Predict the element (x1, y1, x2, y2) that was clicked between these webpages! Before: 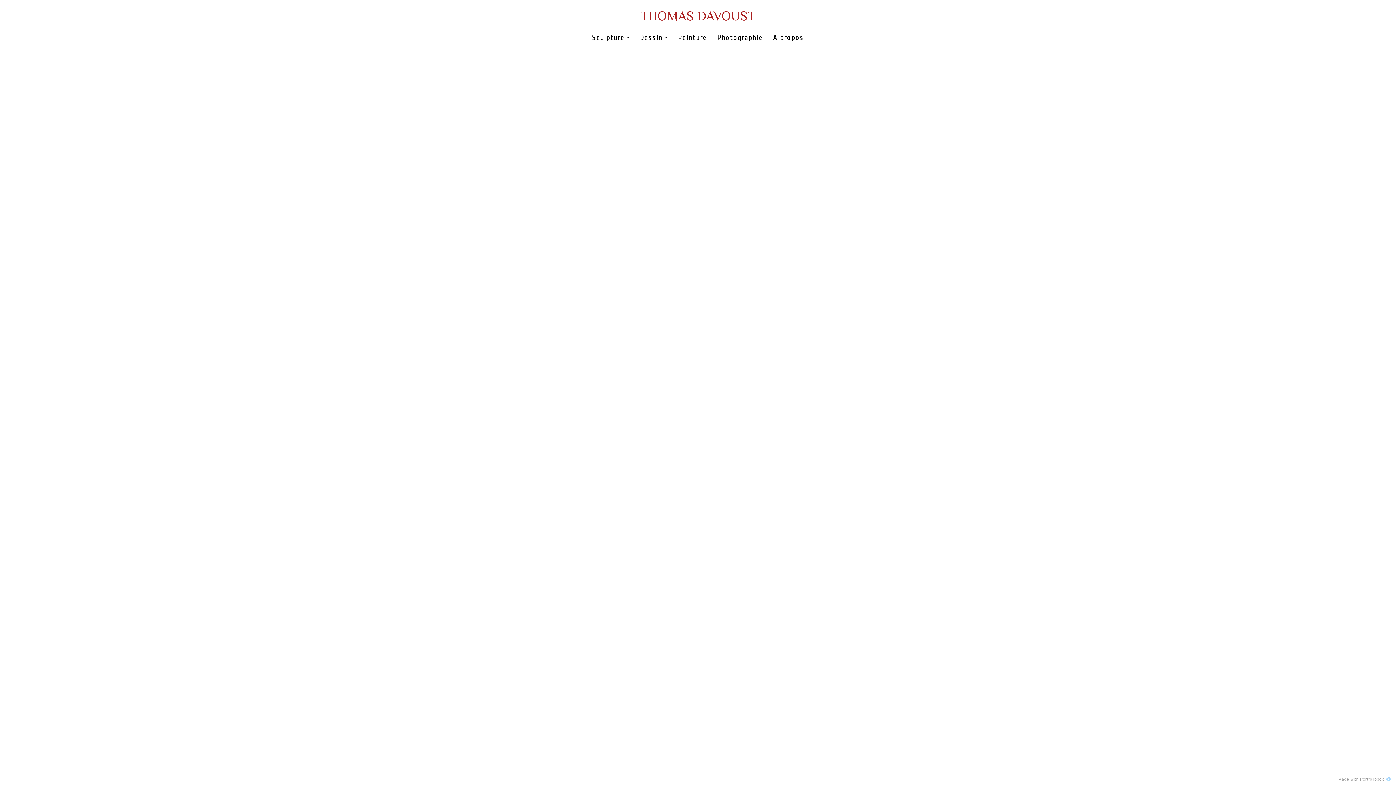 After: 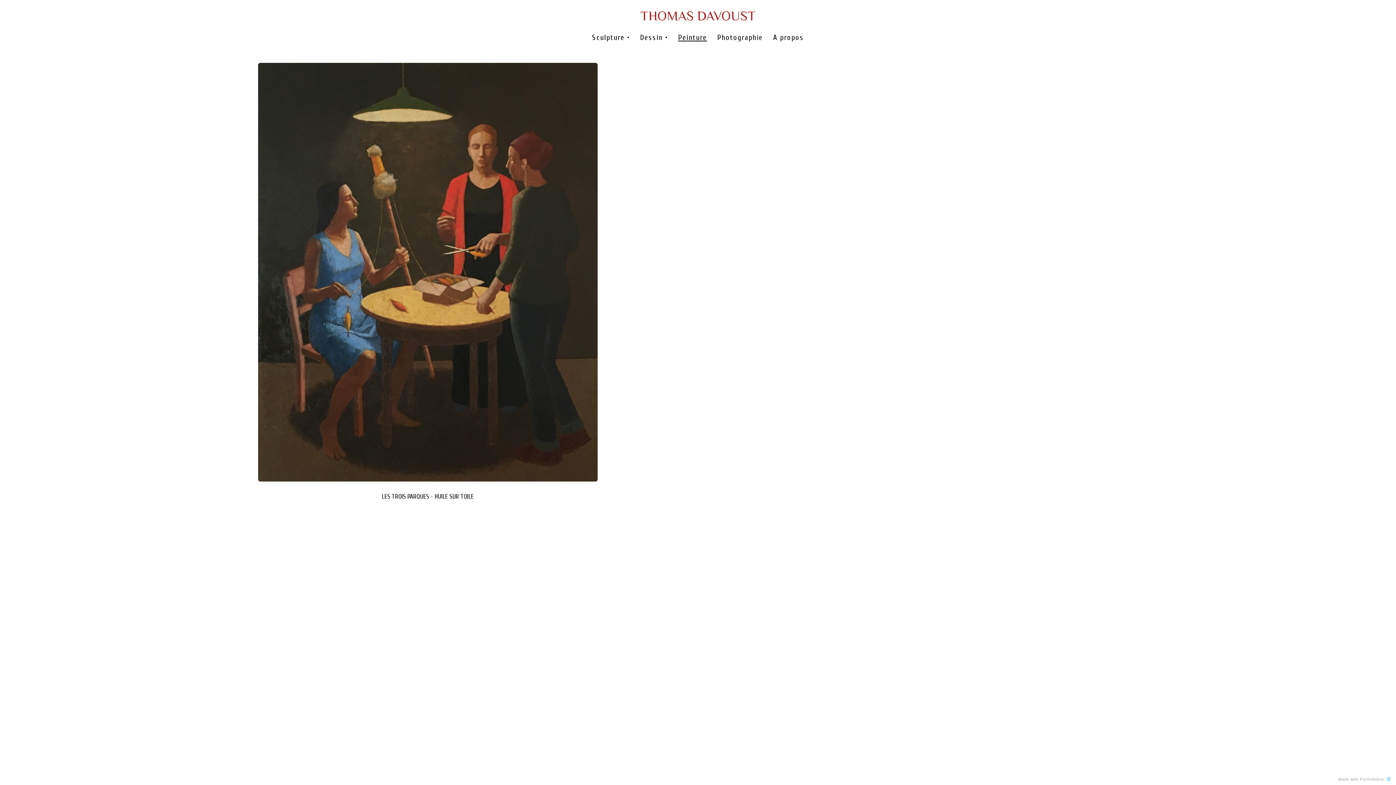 Action: label: Peinture bbox: (678, 33, 707, 41)